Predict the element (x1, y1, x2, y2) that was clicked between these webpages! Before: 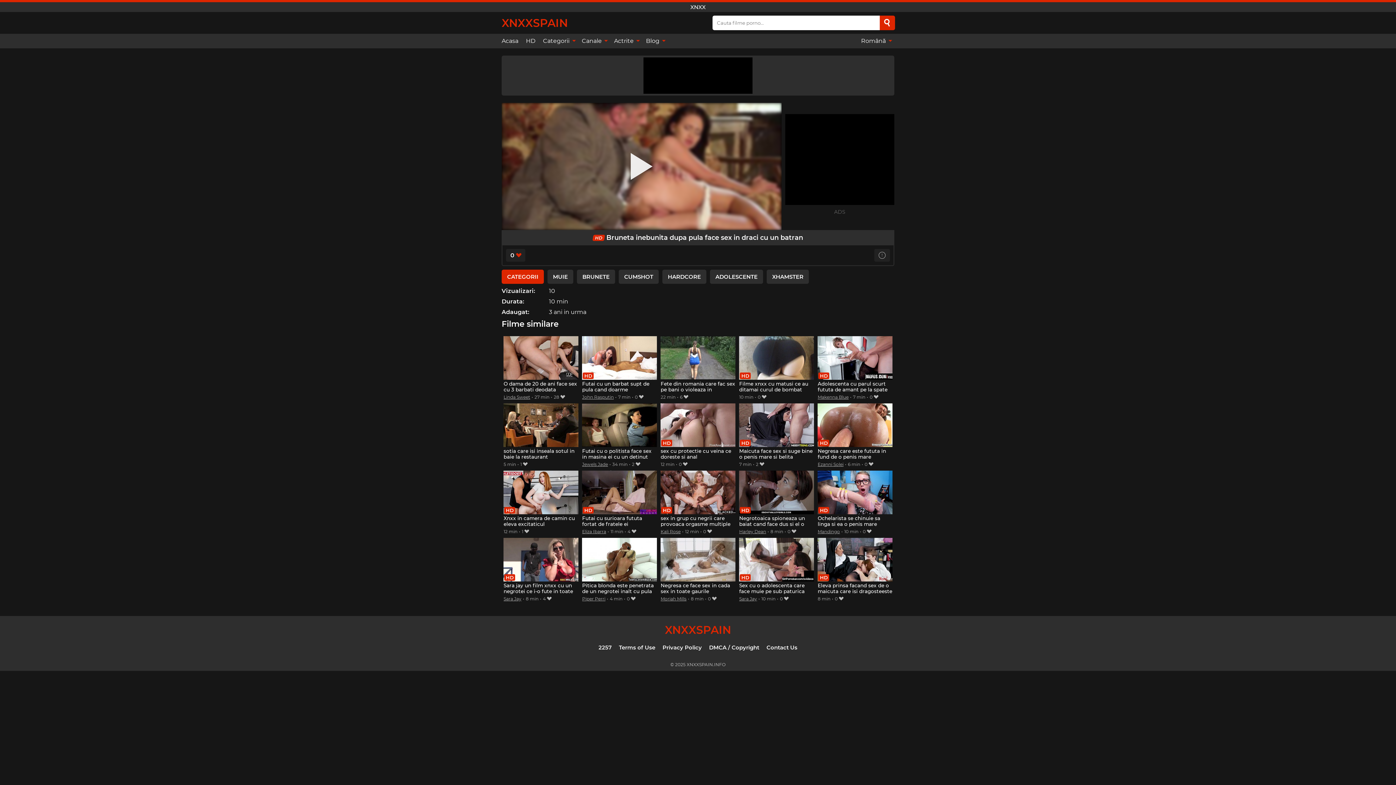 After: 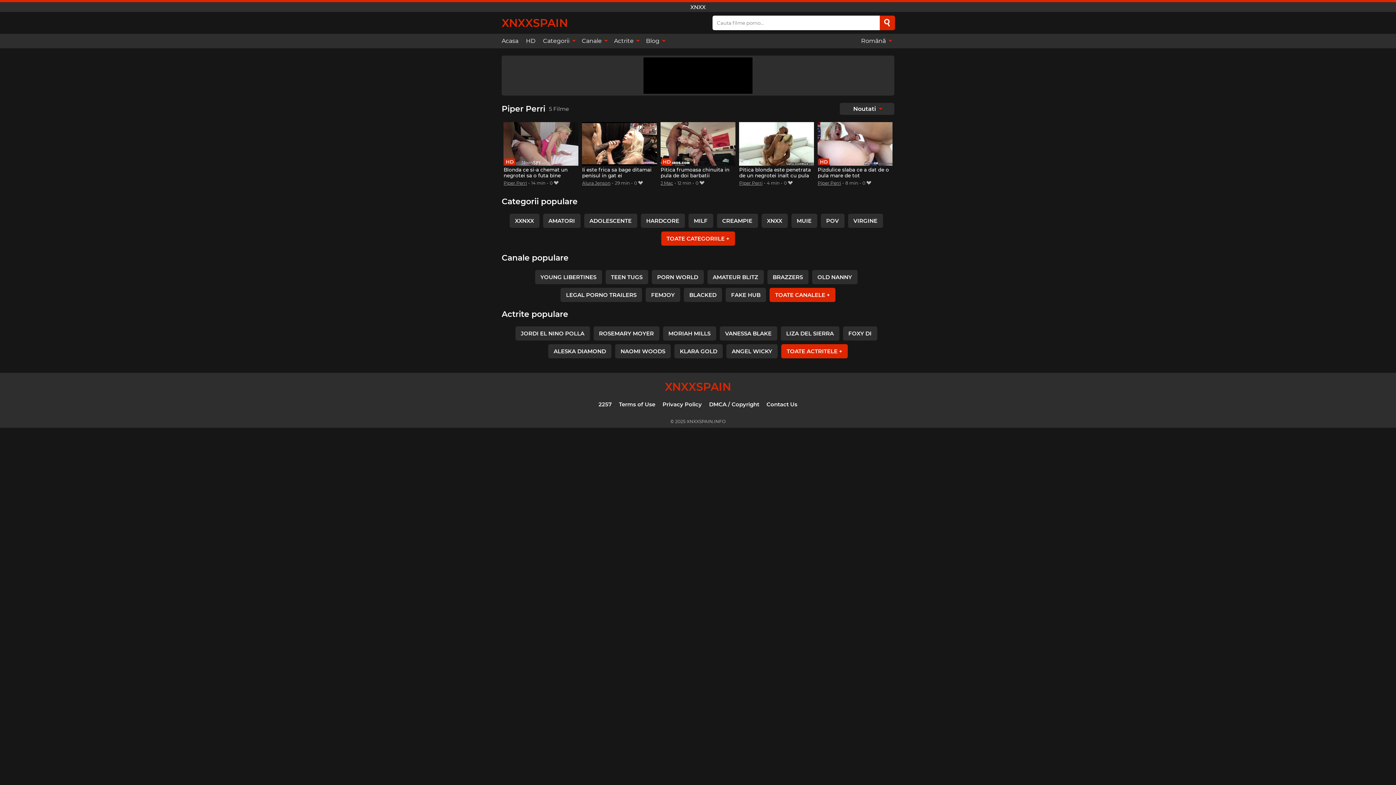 Action: bbox: (582, 596, 605, 601) label: Piper Perri